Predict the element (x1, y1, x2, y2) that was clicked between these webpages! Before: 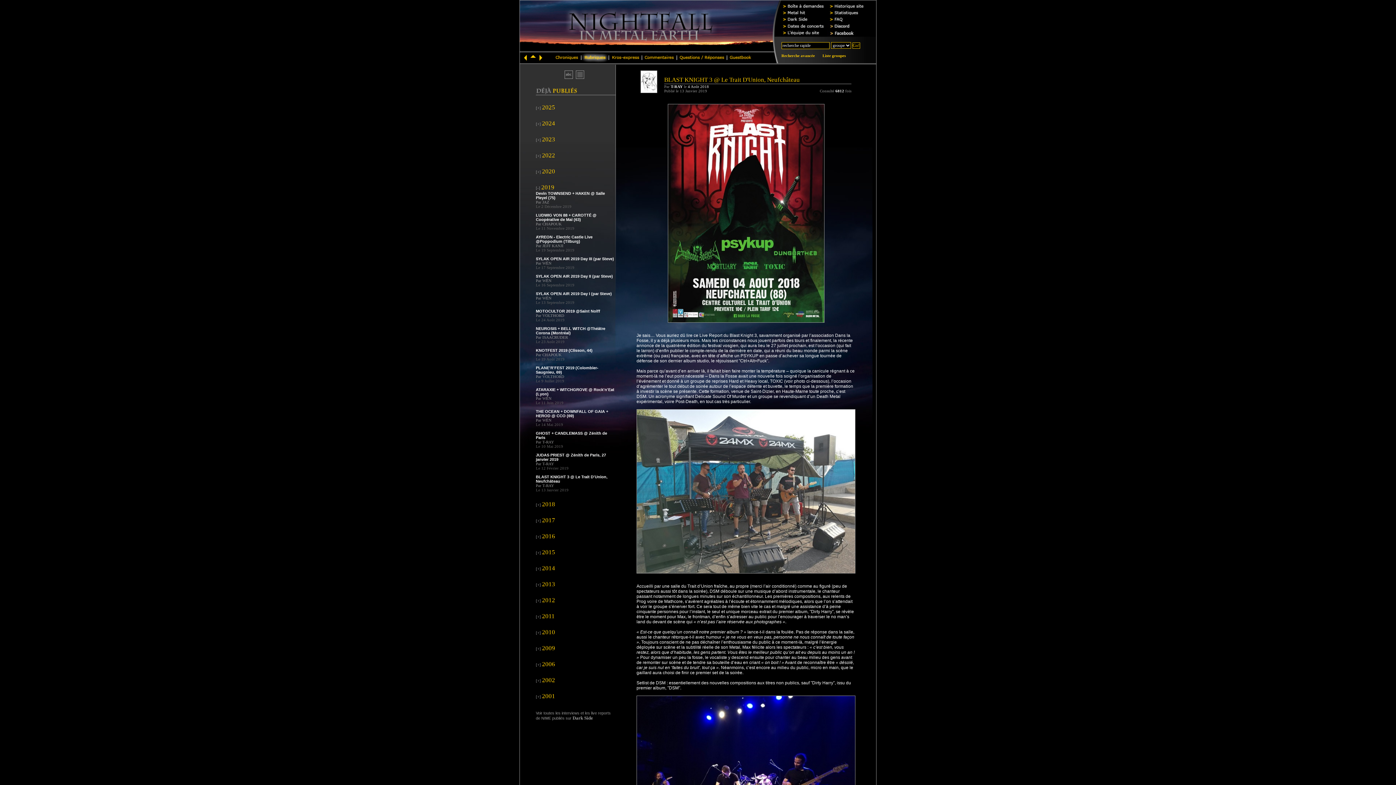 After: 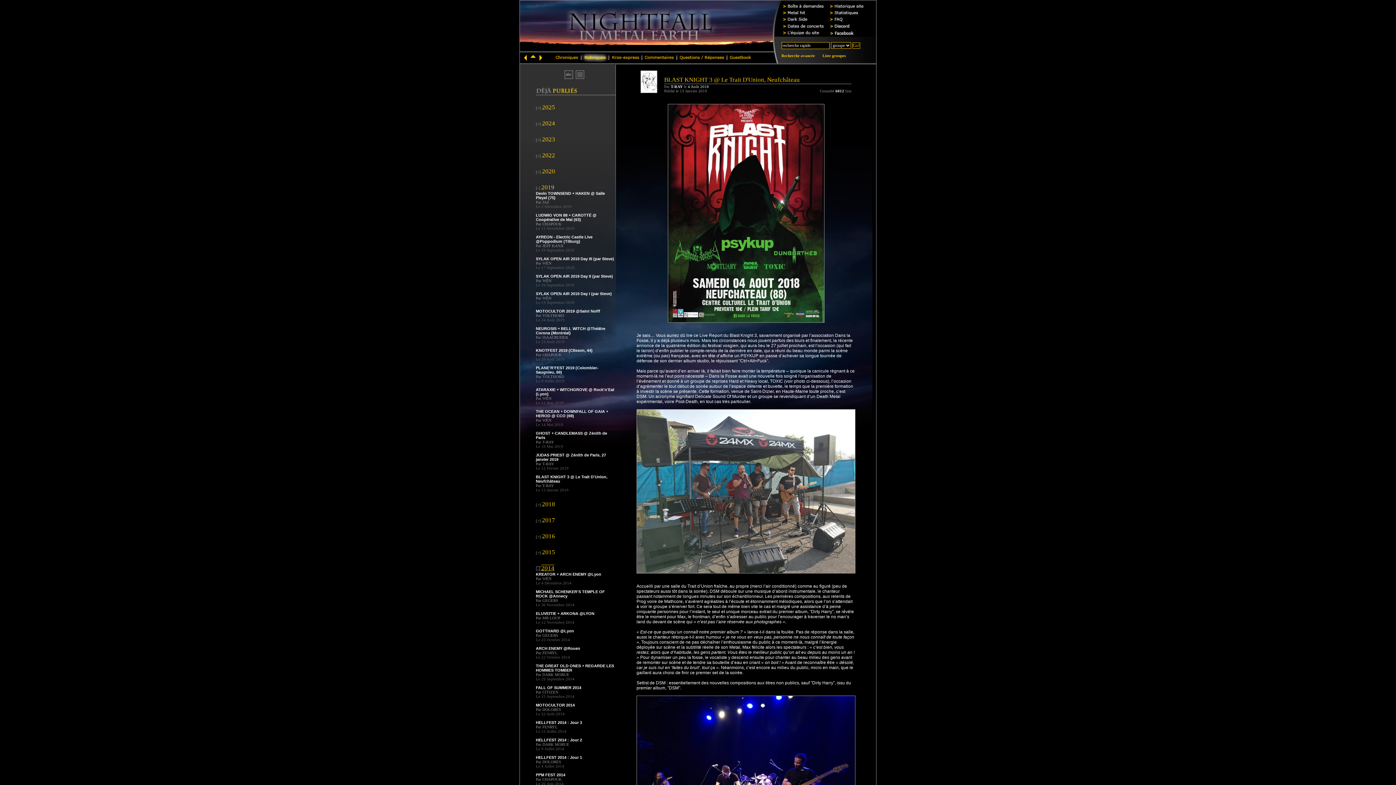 Action: label: [+] 2014 bbox: (536, 566, 555, 571)